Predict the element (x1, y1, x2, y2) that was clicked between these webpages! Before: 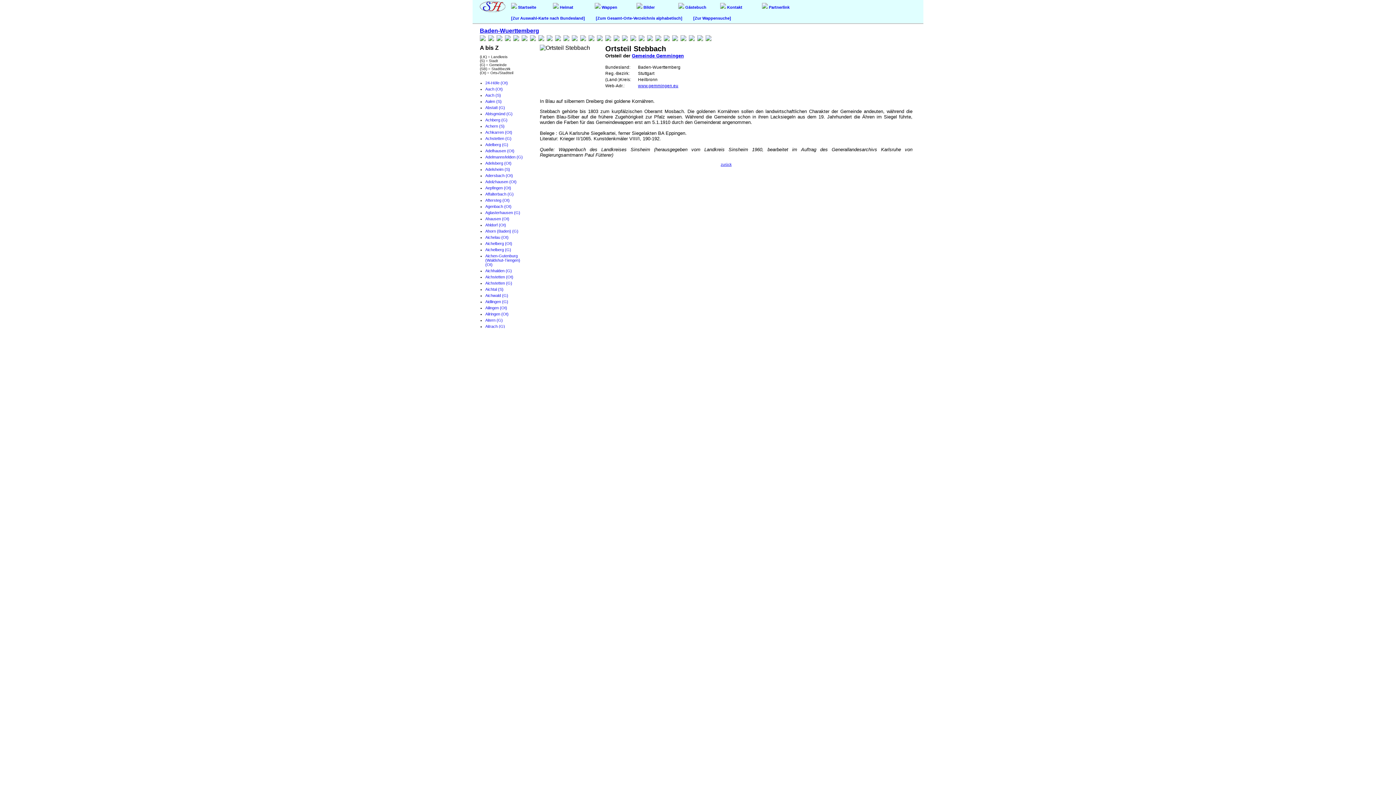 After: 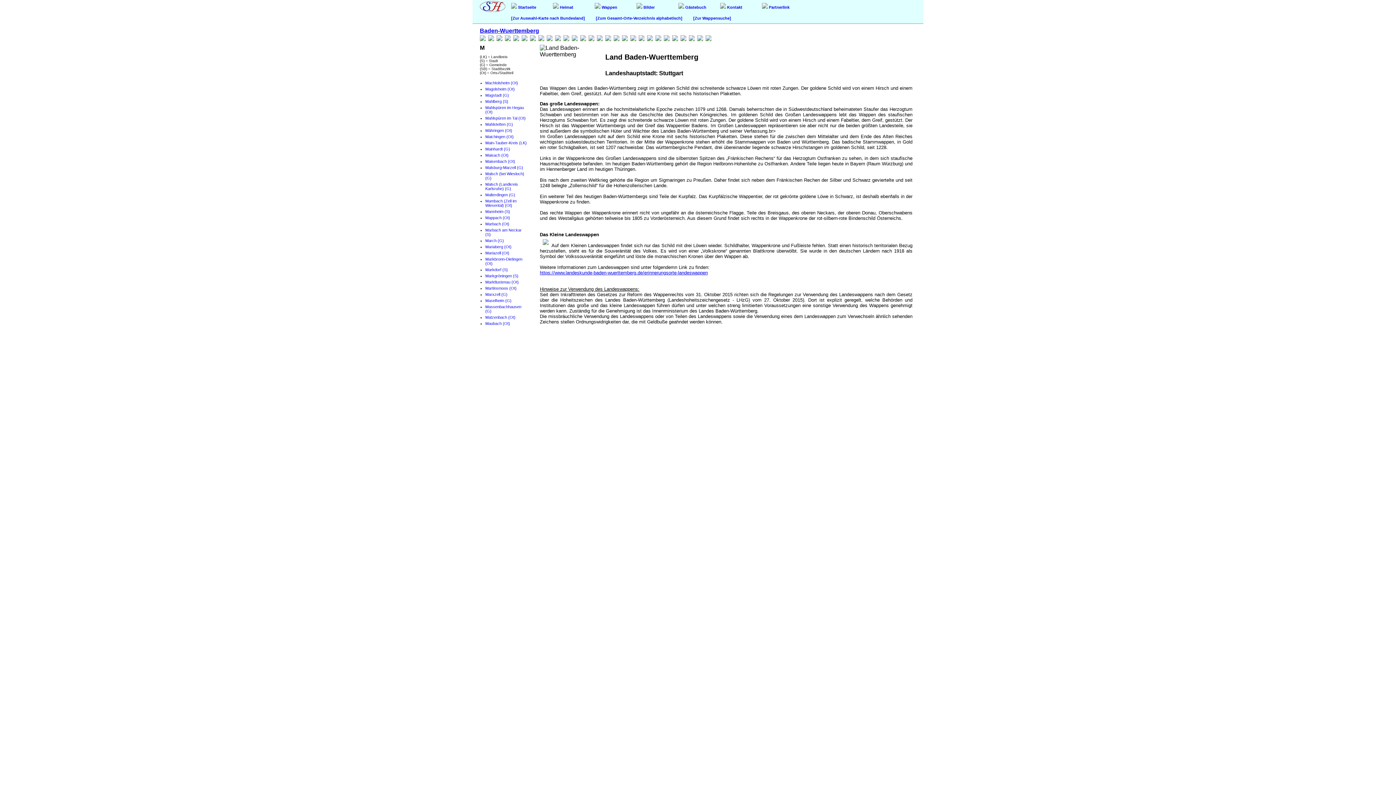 Action: bbox: (580, 36, 586, 42)